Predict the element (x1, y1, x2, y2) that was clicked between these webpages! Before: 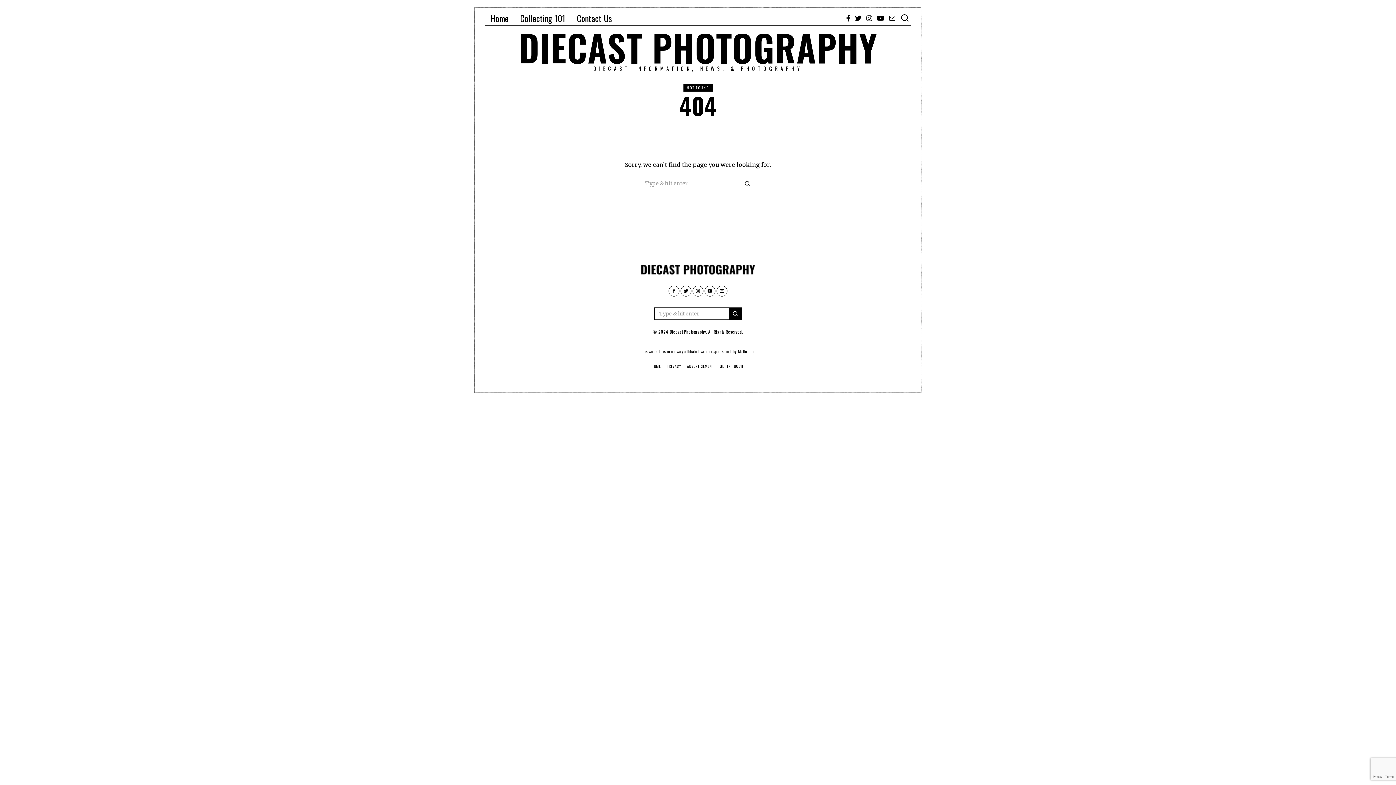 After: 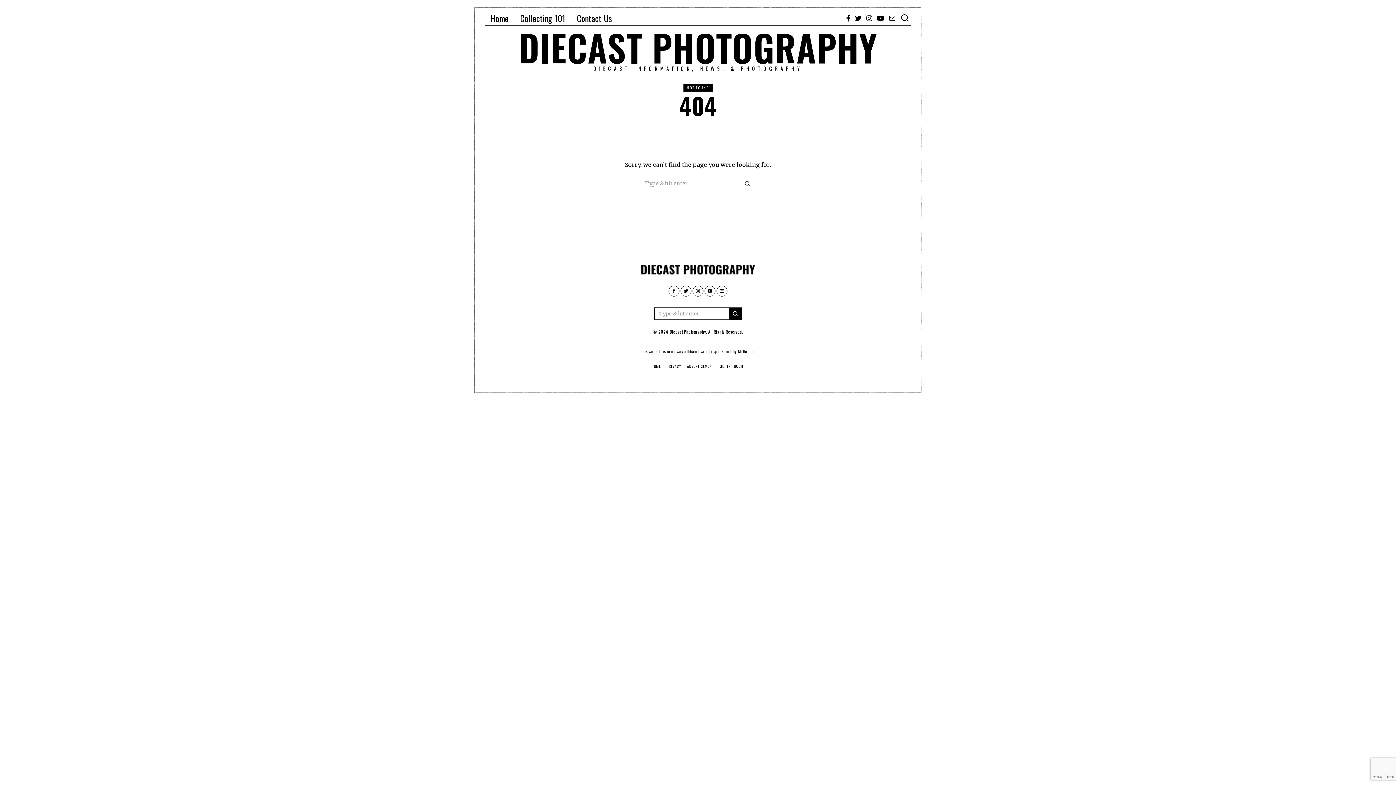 Action: bbox: (716, 285, 727, 296)